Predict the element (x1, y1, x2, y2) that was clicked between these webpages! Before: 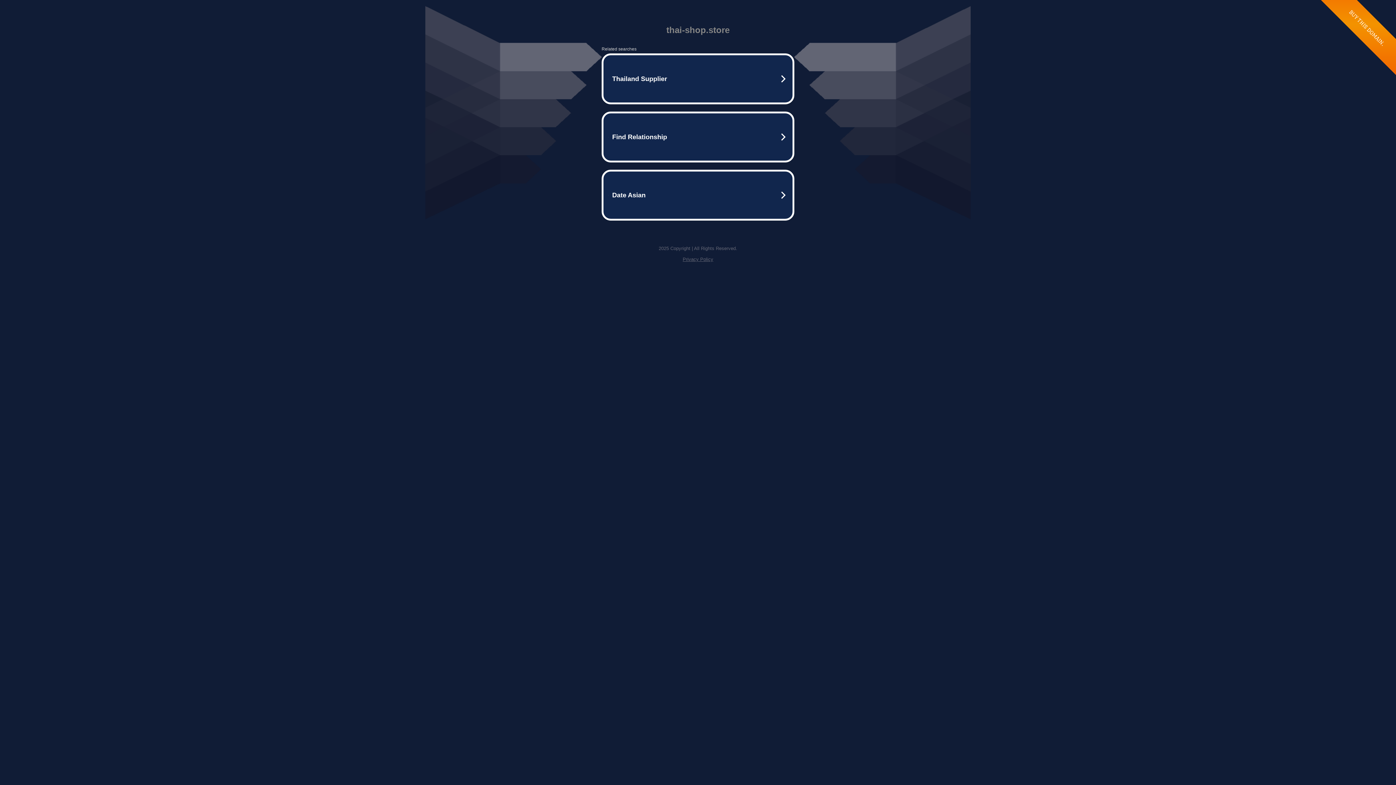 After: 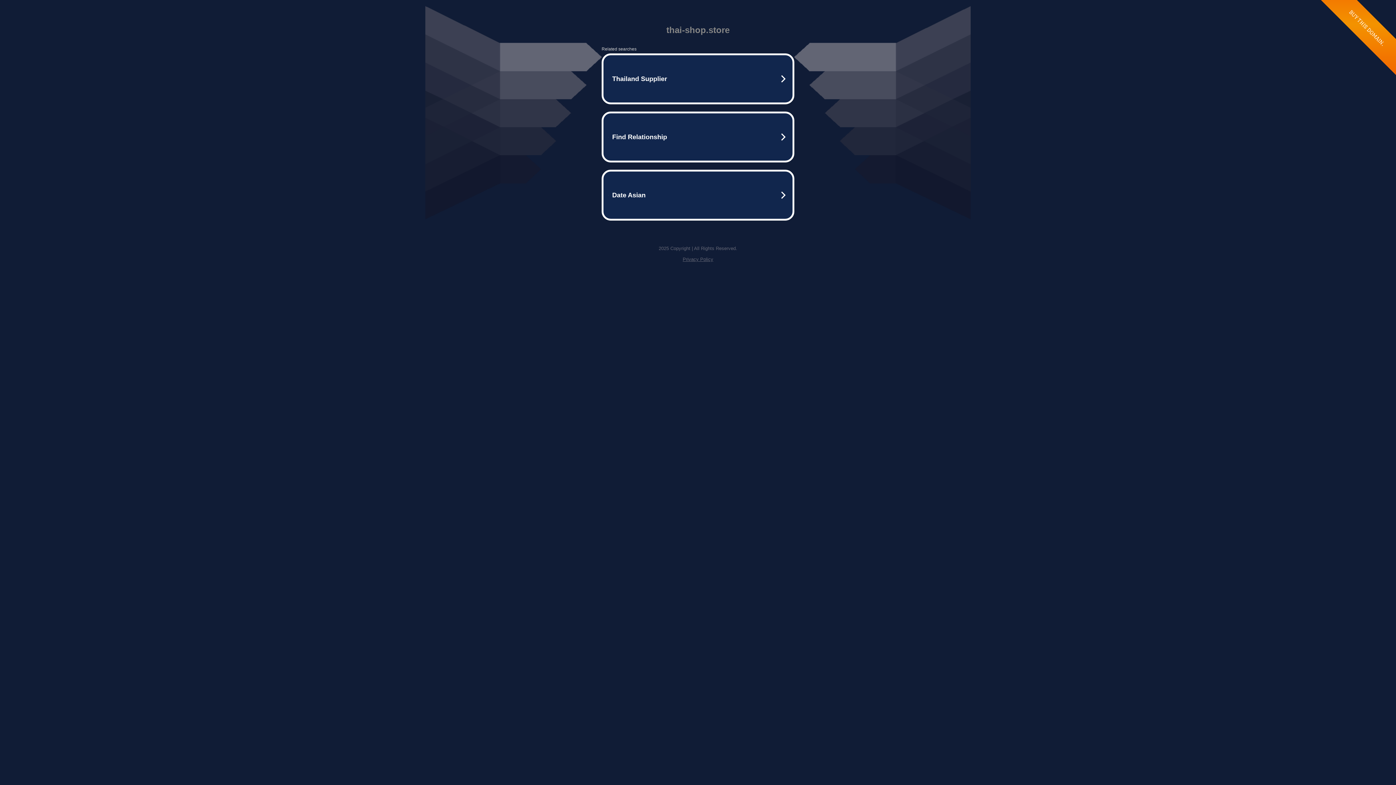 Action: label: Privacy Policy bbox: (682, 256, 713, 262)